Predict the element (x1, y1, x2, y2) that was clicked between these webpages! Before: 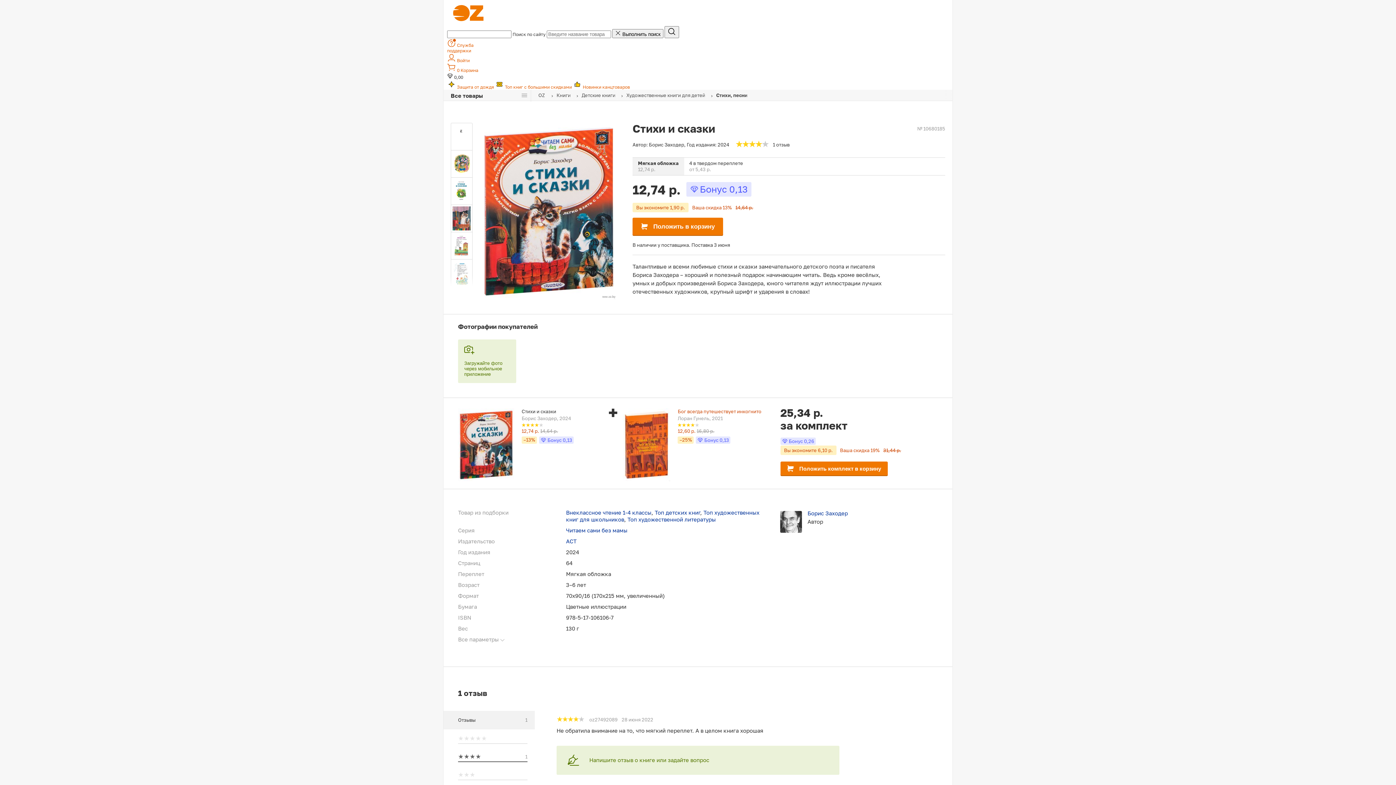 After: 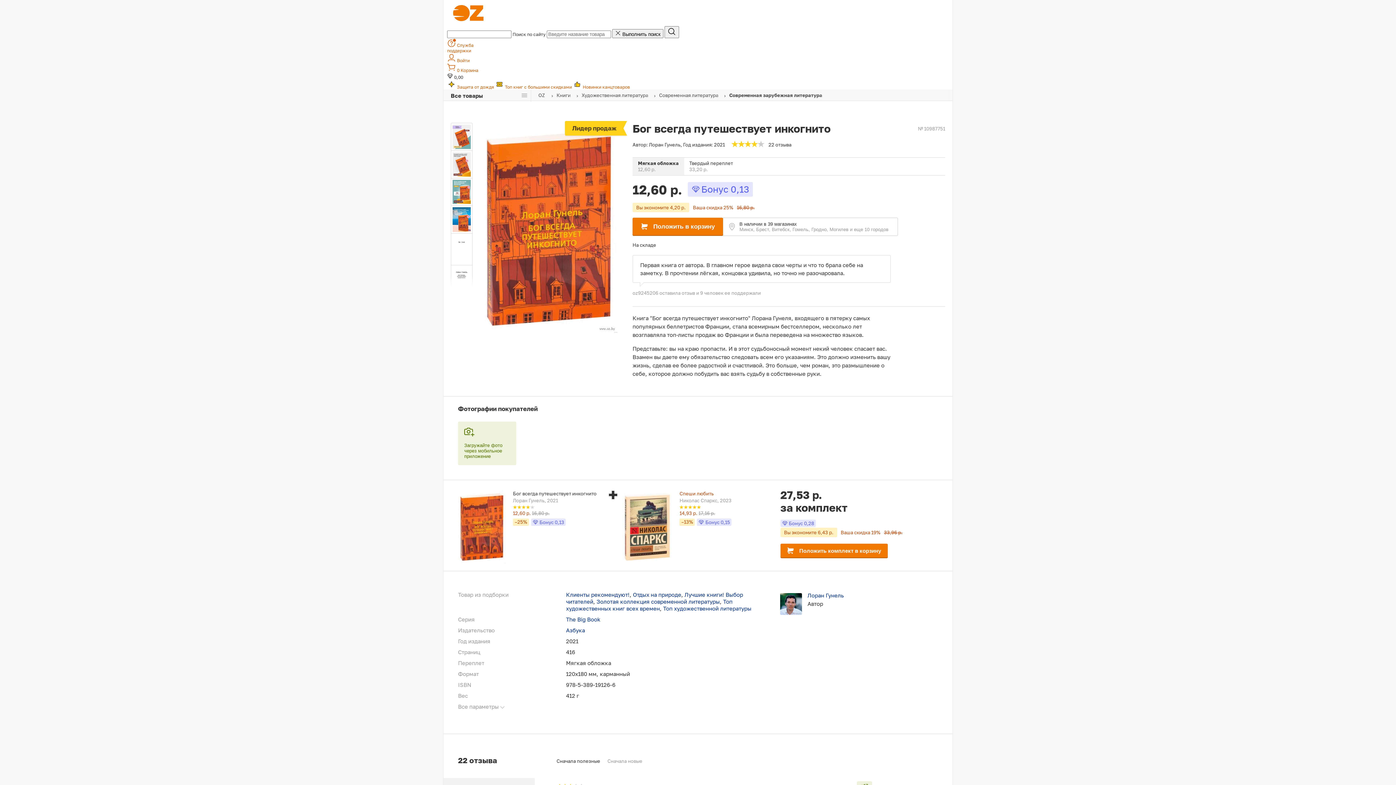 Action: bbox: (623, 408, 670, 476)